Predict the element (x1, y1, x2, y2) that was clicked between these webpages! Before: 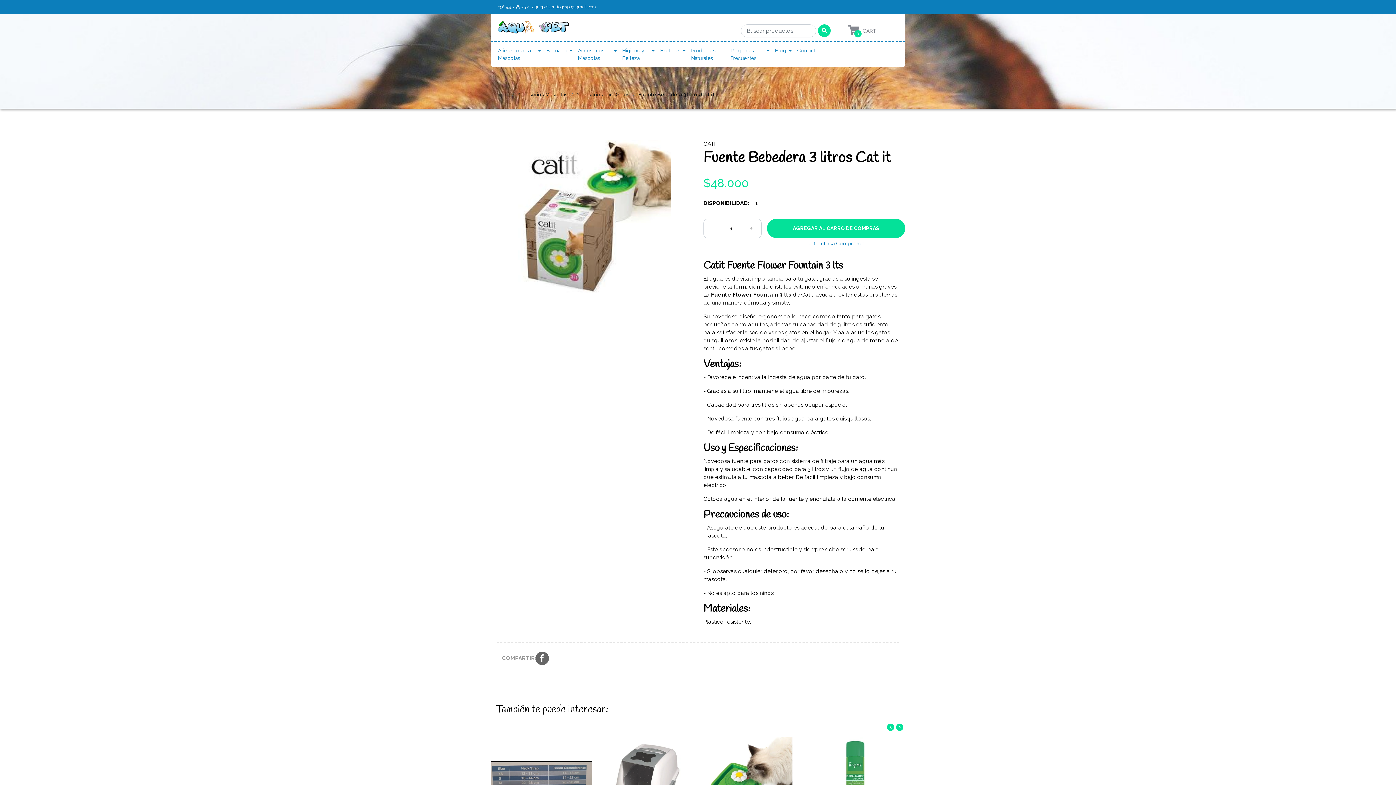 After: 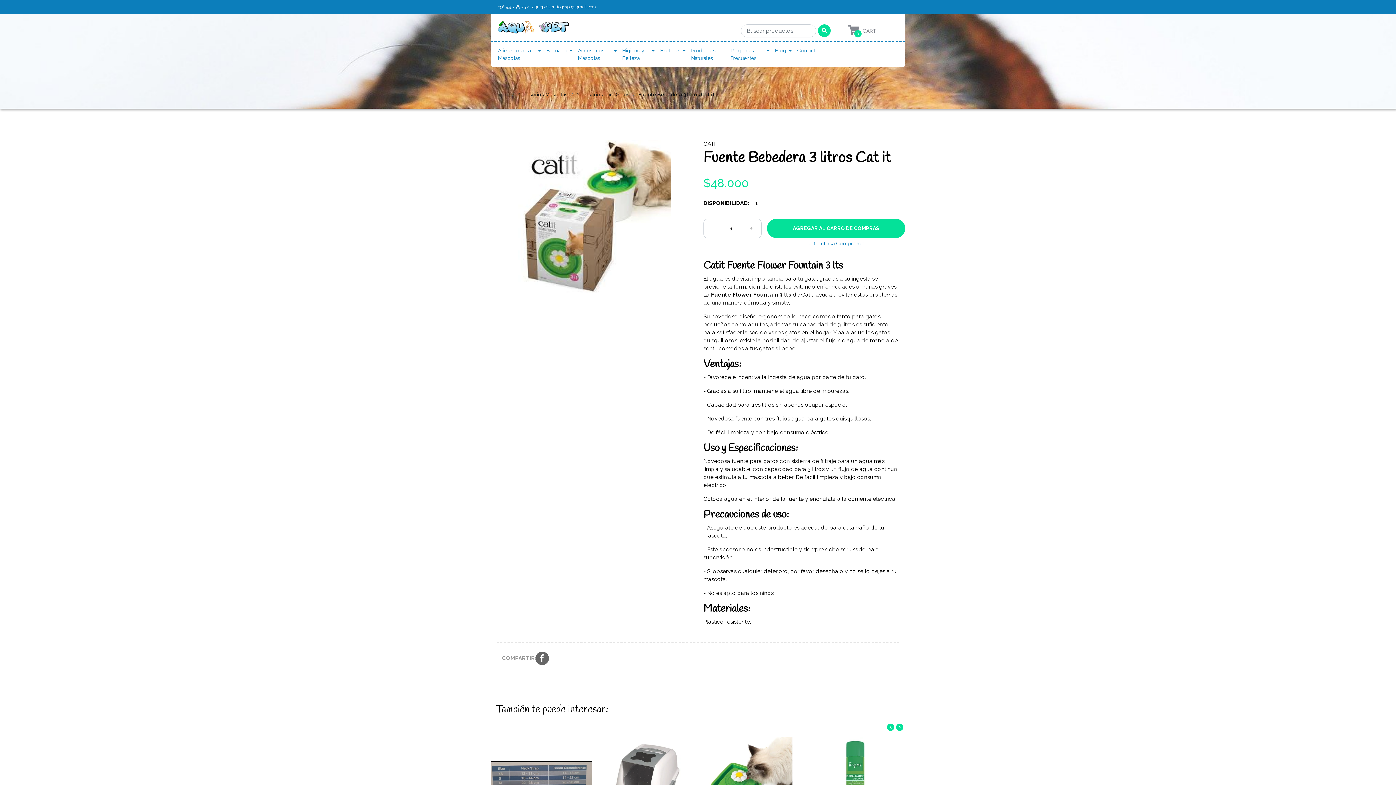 Action: bbox: (887, 724, 894, 731) label: ‹